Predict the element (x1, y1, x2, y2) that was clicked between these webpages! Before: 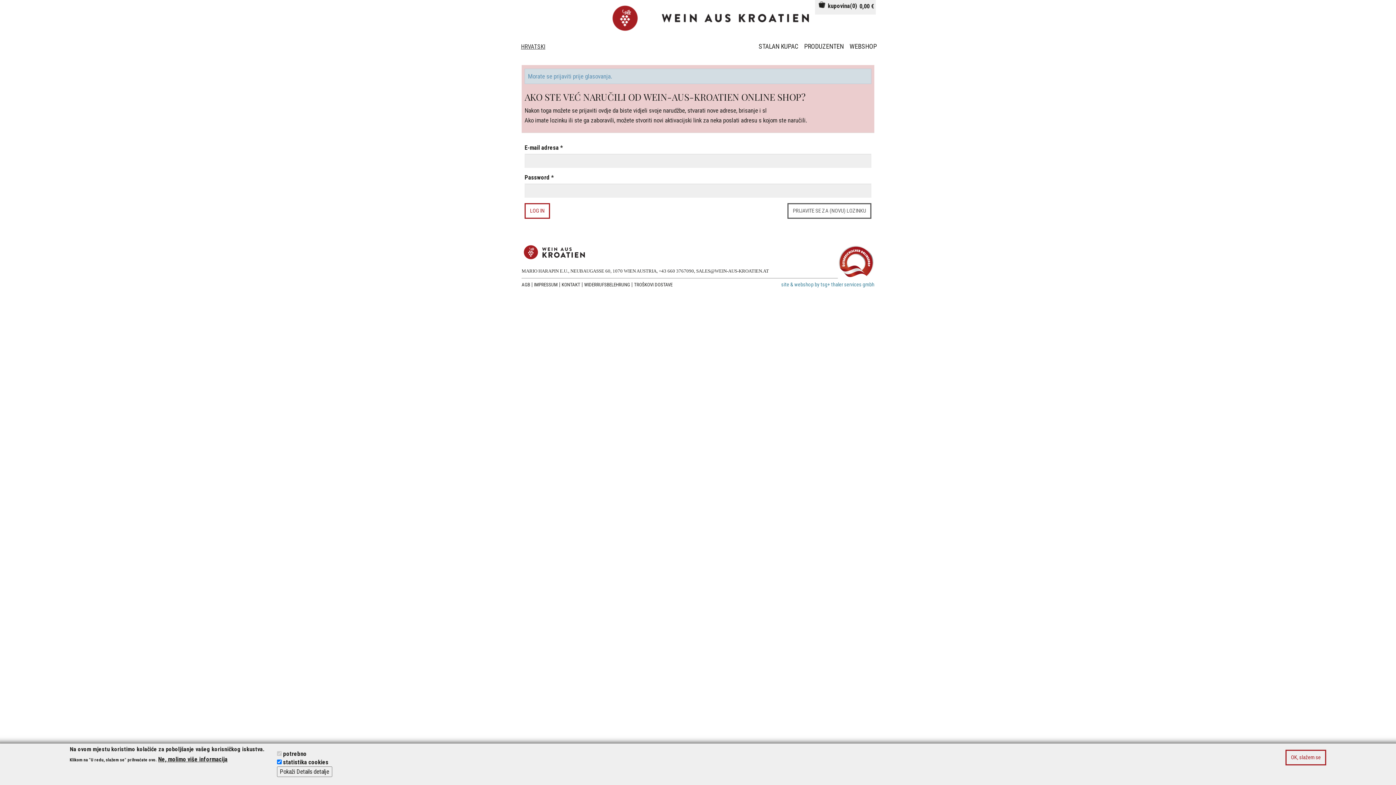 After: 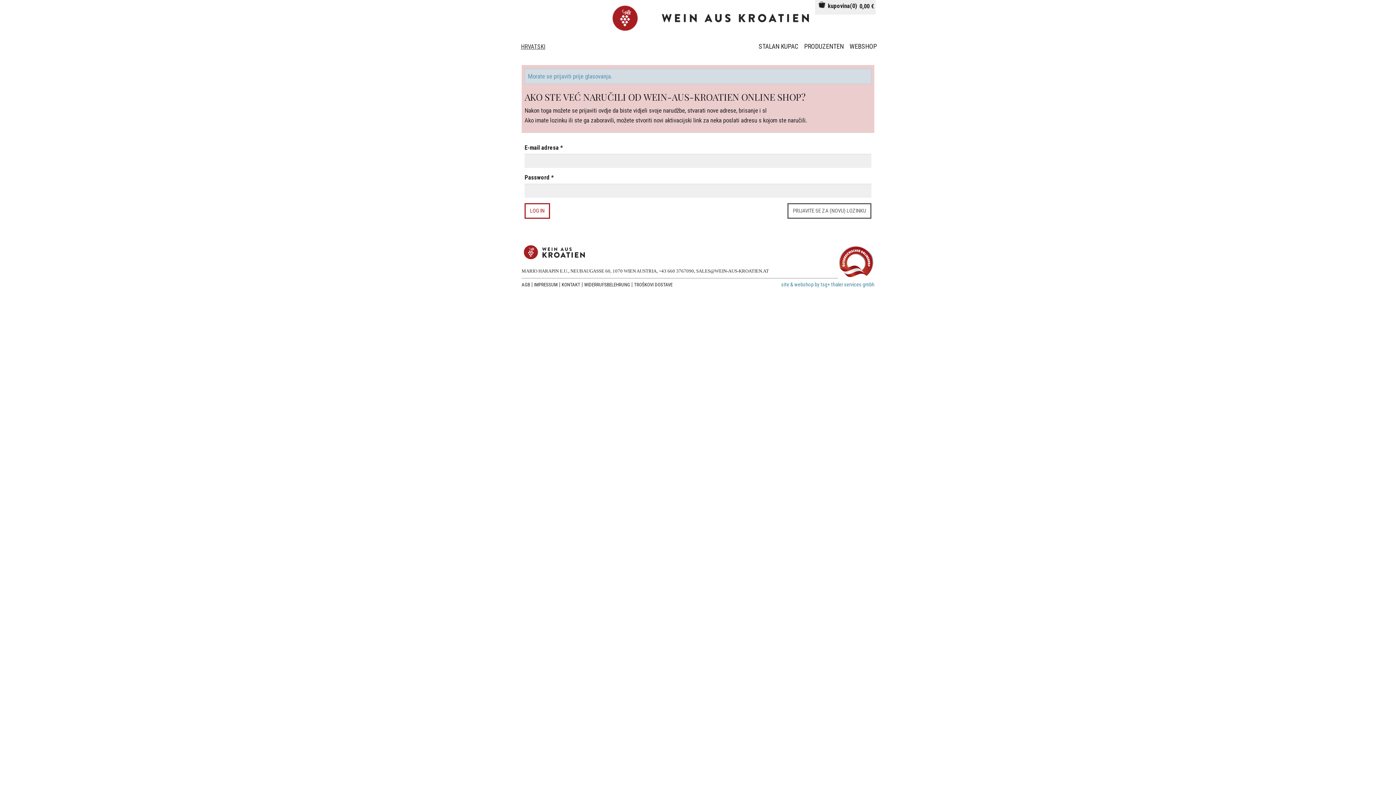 Action: label: OK, slažem se bbox: (1285, 750, 1326, 765)